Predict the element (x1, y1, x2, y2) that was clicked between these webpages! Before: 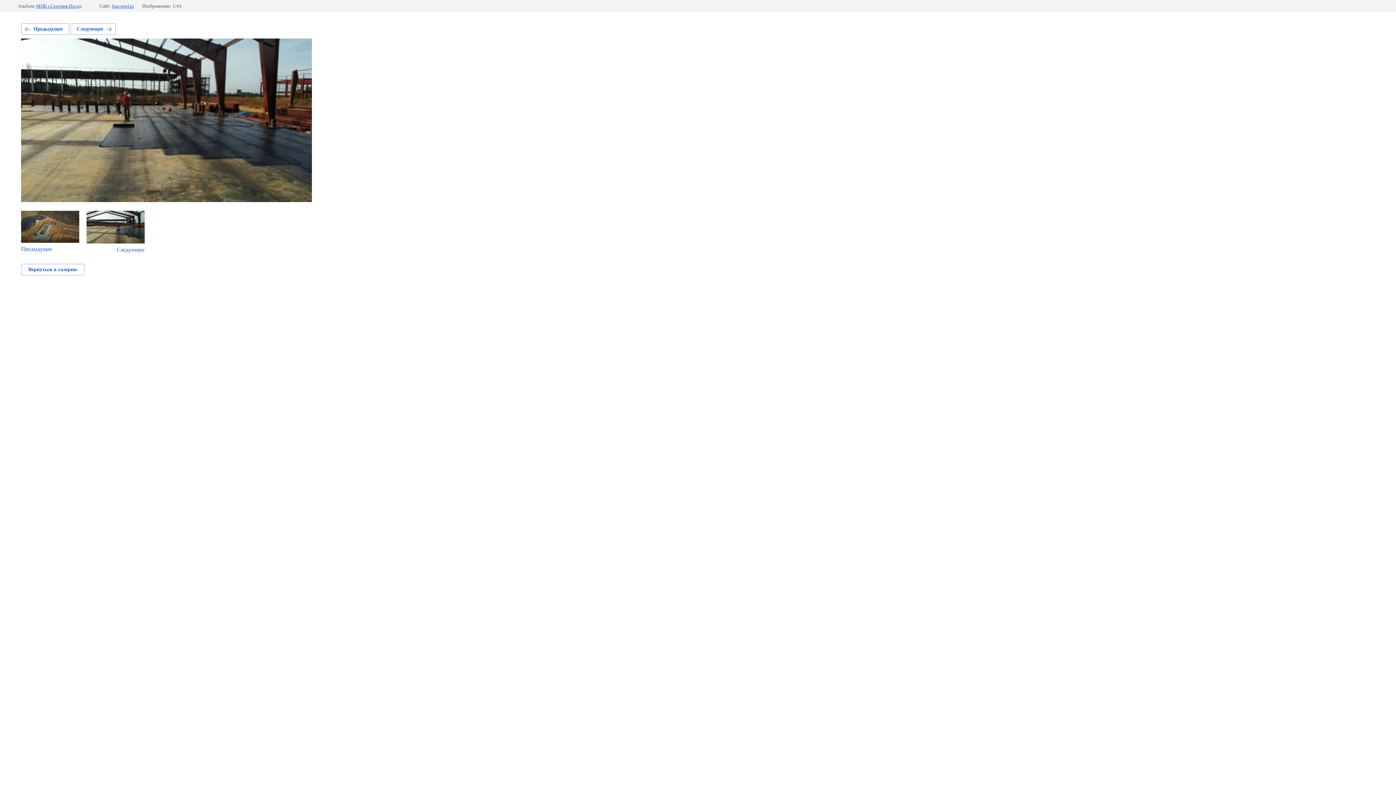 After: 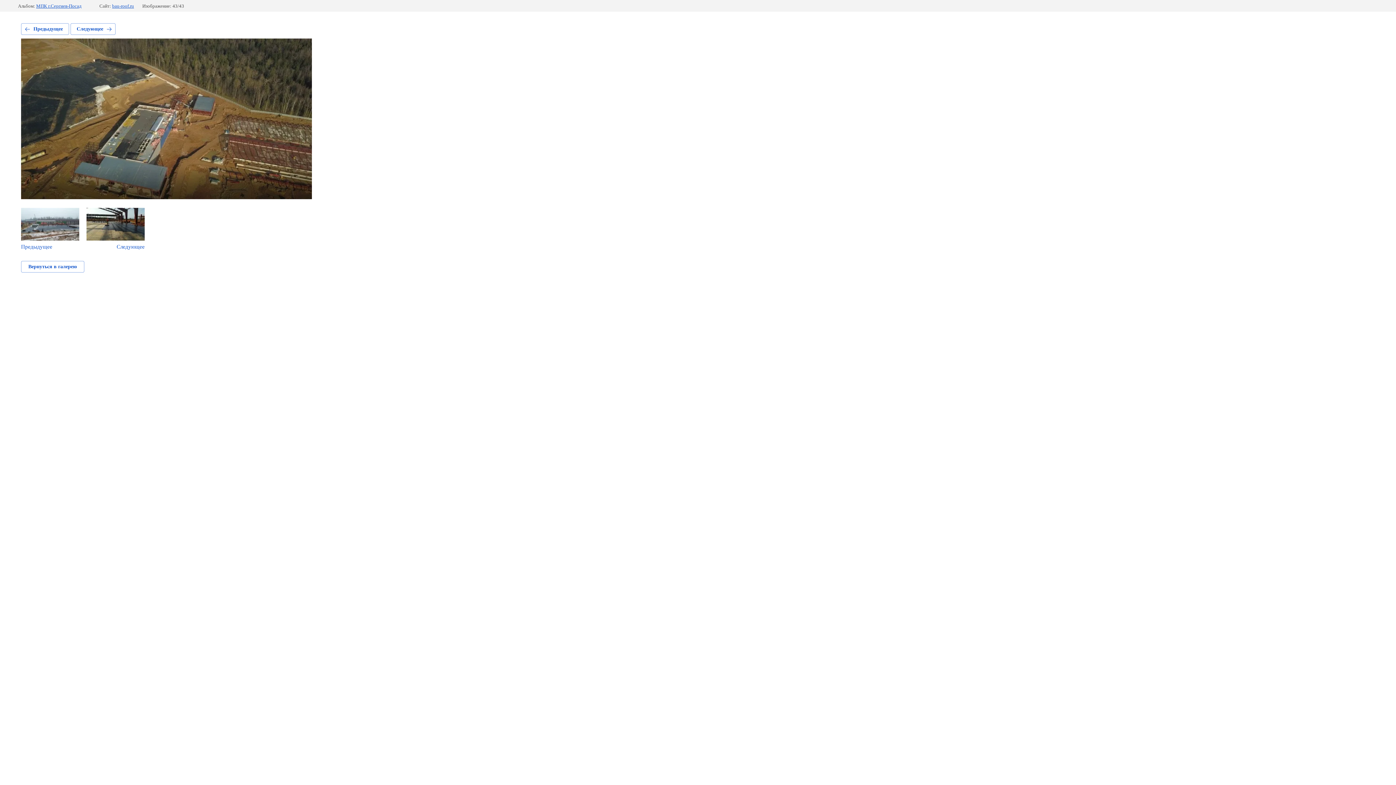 Action: label: Предыдущее bbox: (21, 210, 79, 252)